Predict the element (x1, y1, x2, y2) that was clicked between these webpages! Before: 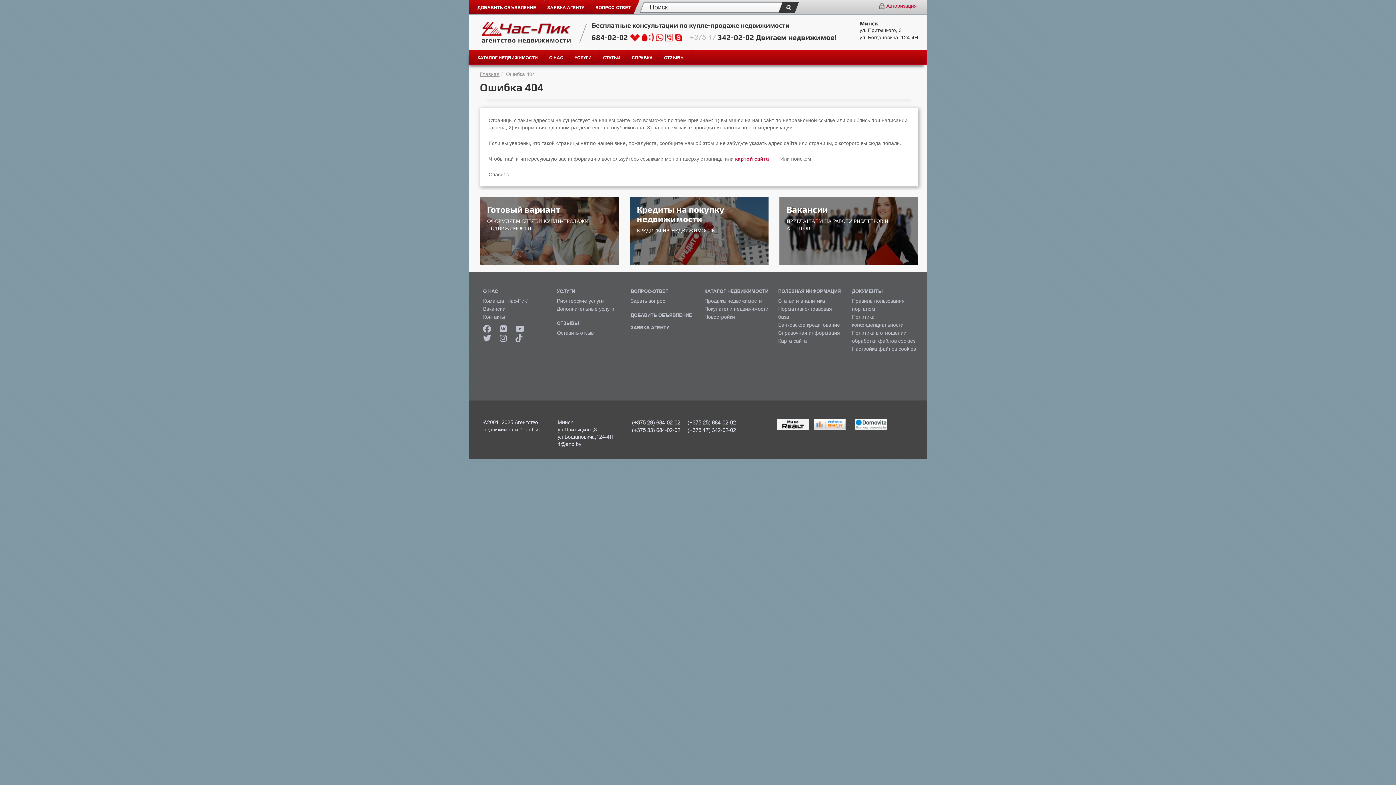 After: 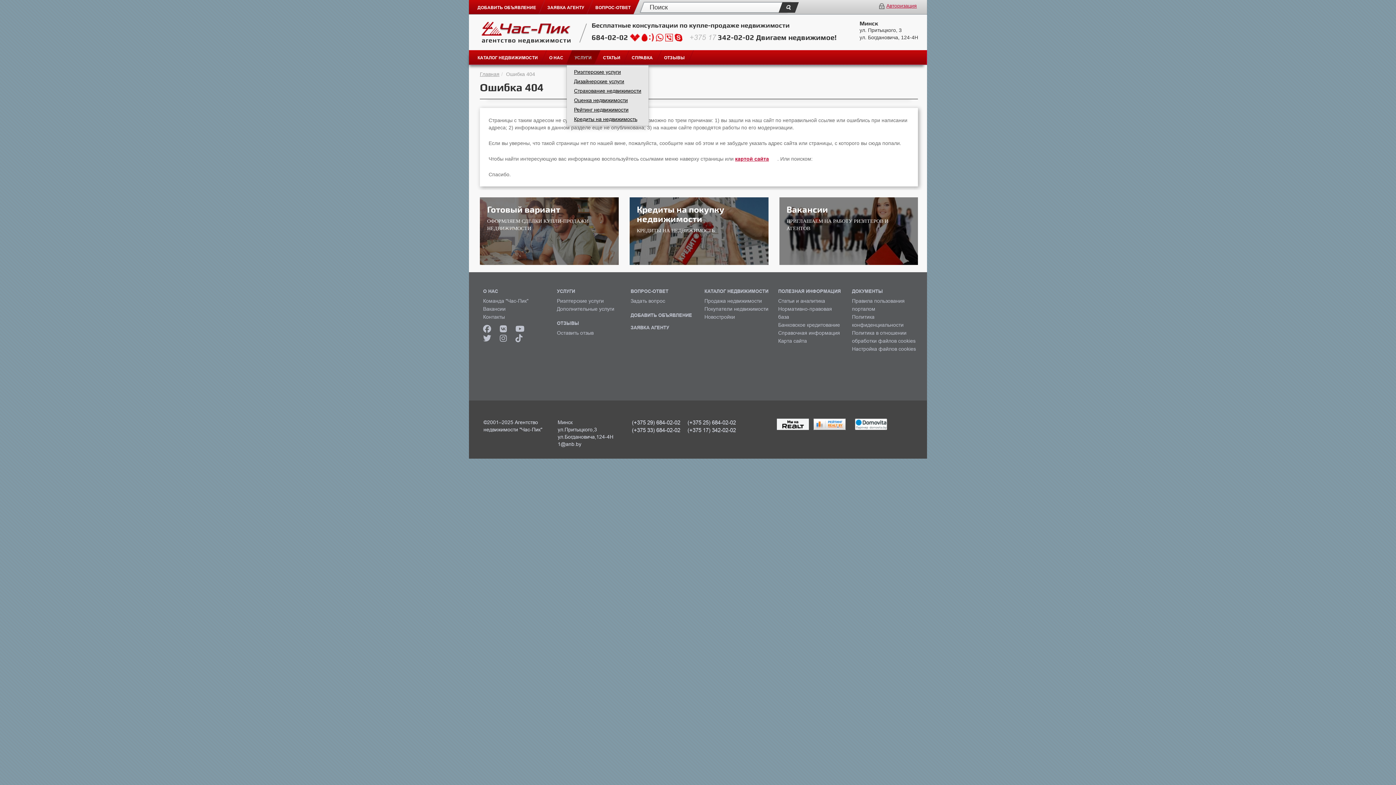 Action: label: УСЛУГИ bbox: (566, 50, 600, 64)